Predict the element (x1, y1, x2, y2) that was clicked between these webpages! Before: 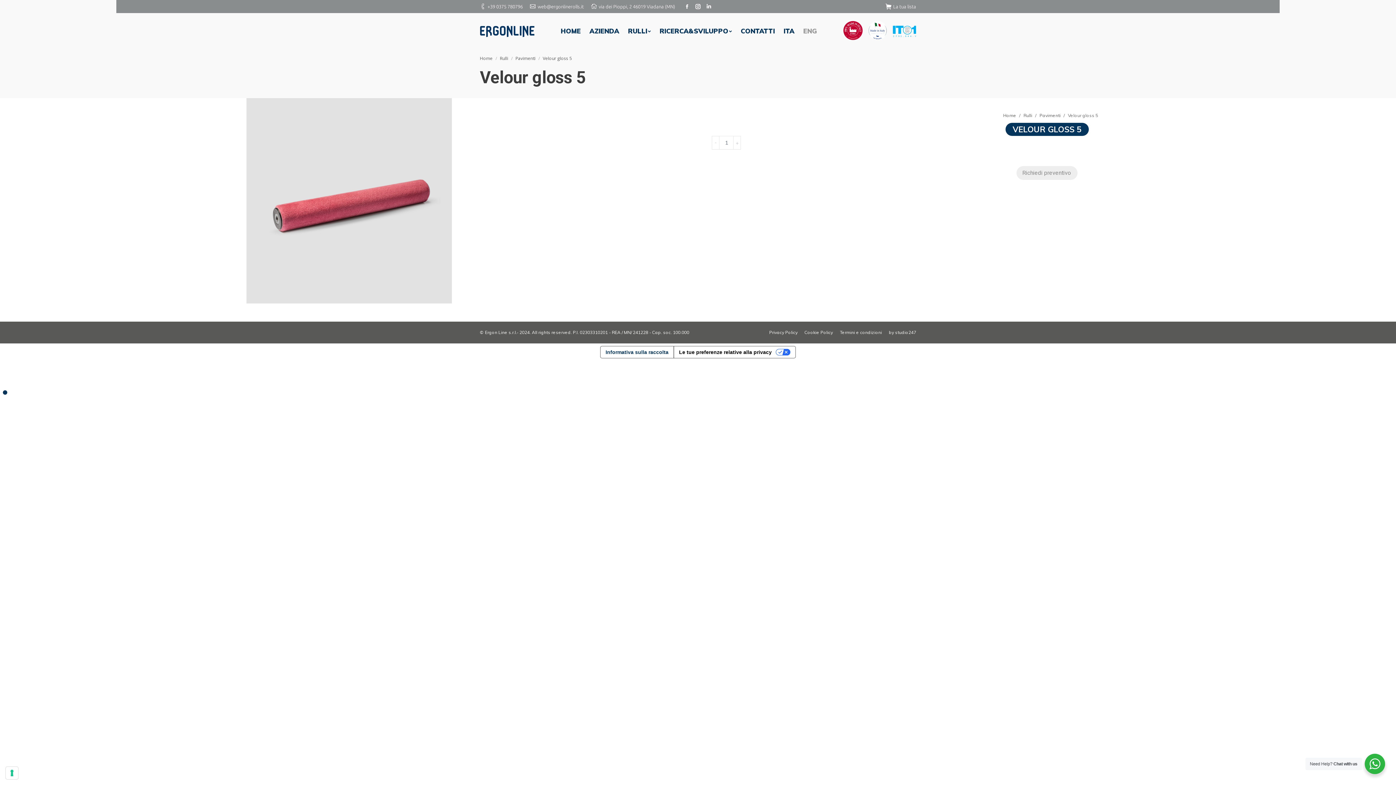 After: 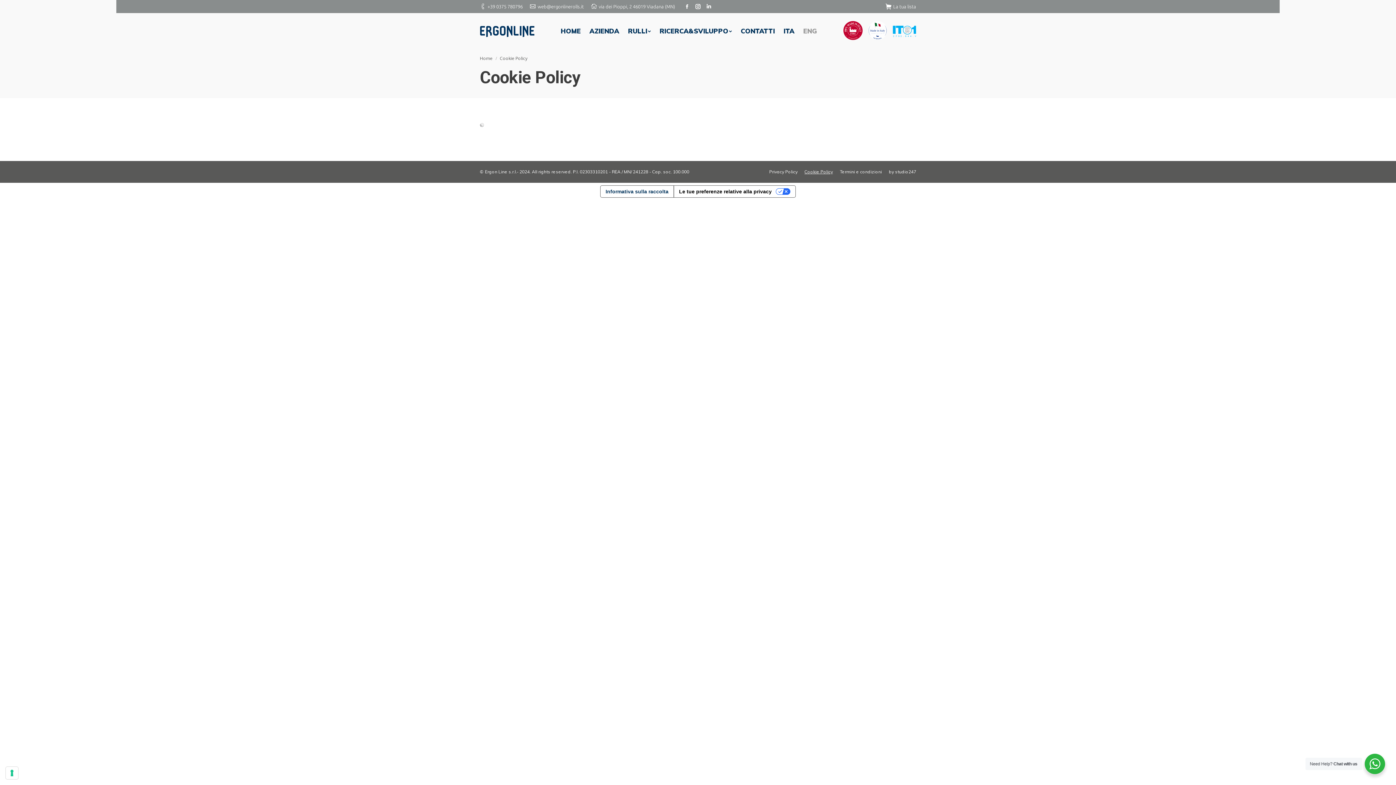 Action: label: Cookie Policy bbox: (804, 329, 833, 336)